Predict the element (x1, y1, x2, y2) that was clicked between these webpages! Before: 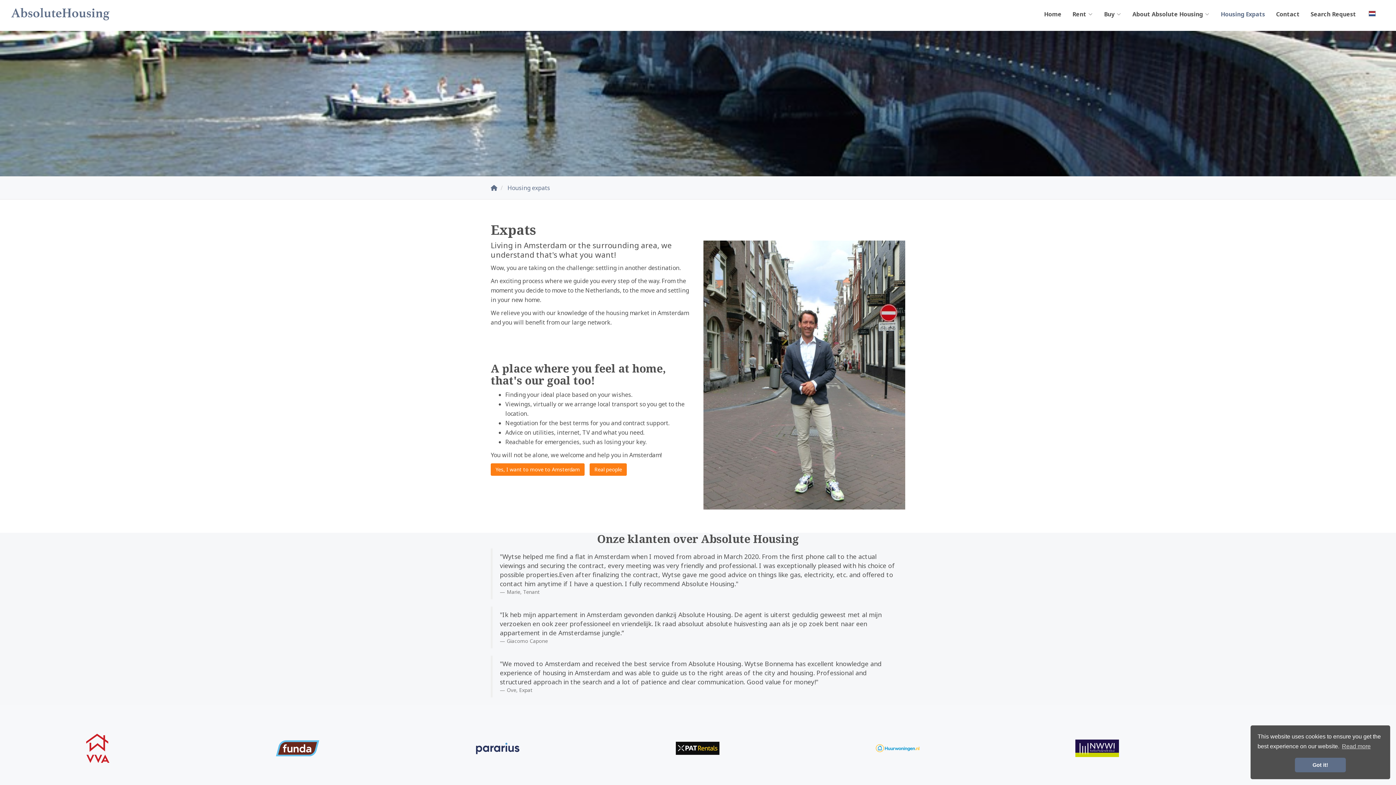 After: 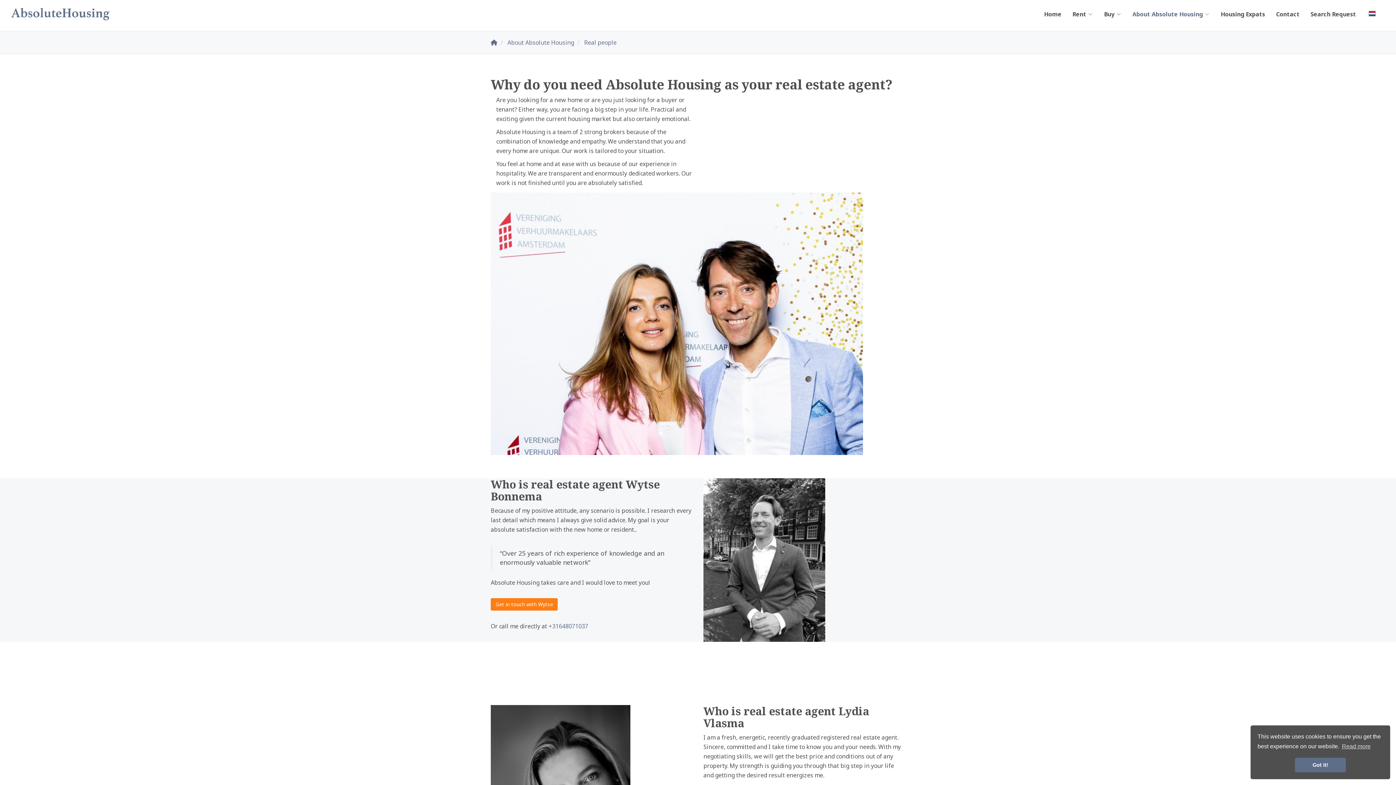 Action: label: Real people bbox: (589, 463, 626, 475)